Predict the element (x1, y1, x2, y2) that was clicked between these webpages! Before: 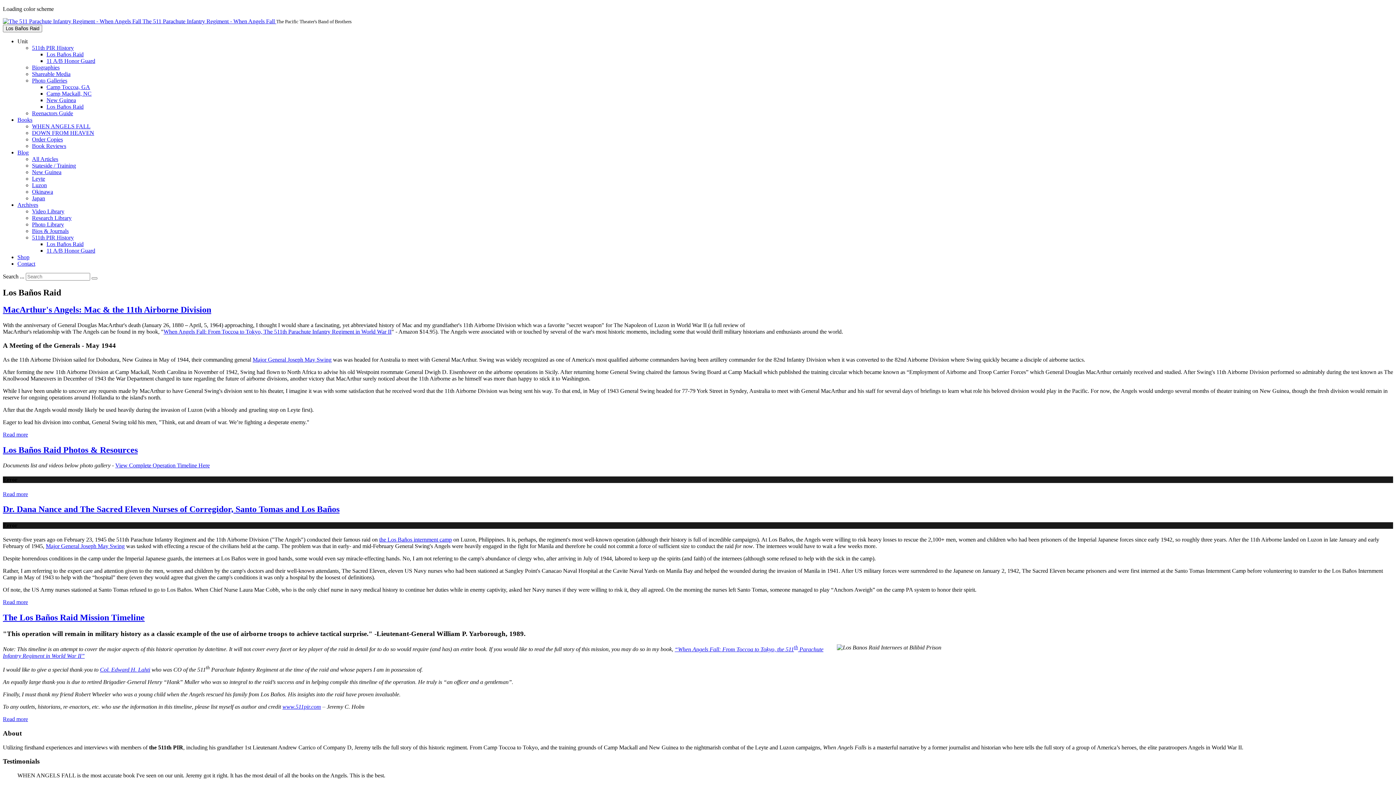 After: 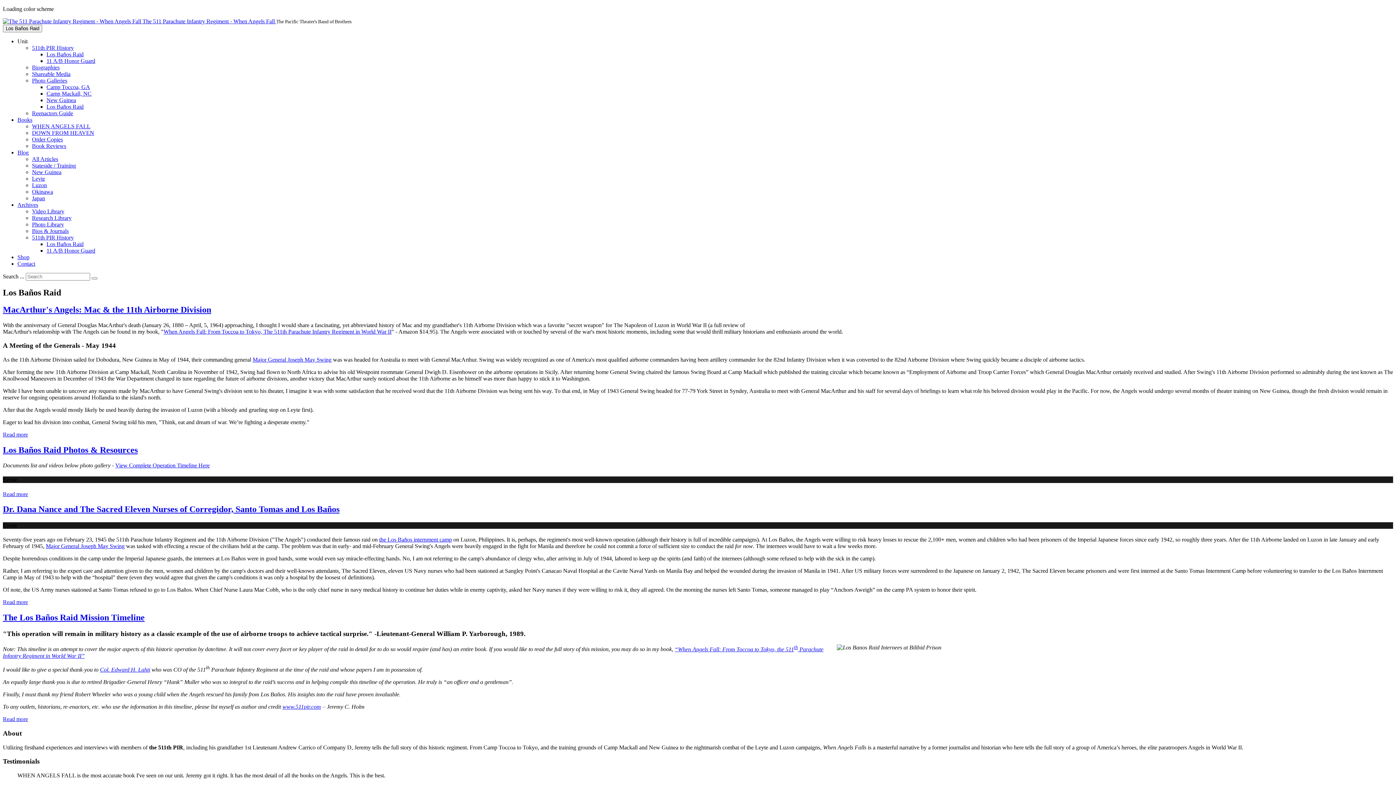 Action: label: Order Copies bbox: (32, 136, 62, 142)